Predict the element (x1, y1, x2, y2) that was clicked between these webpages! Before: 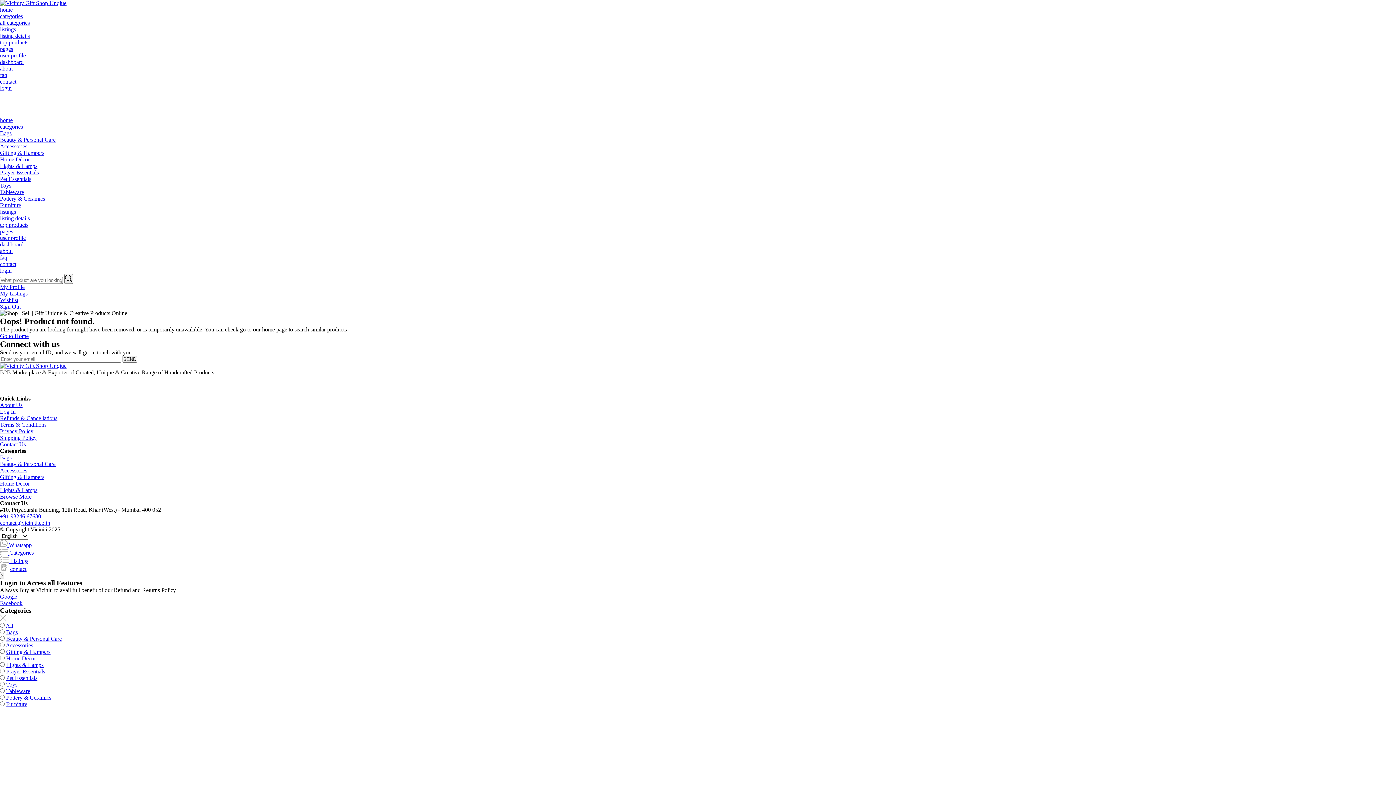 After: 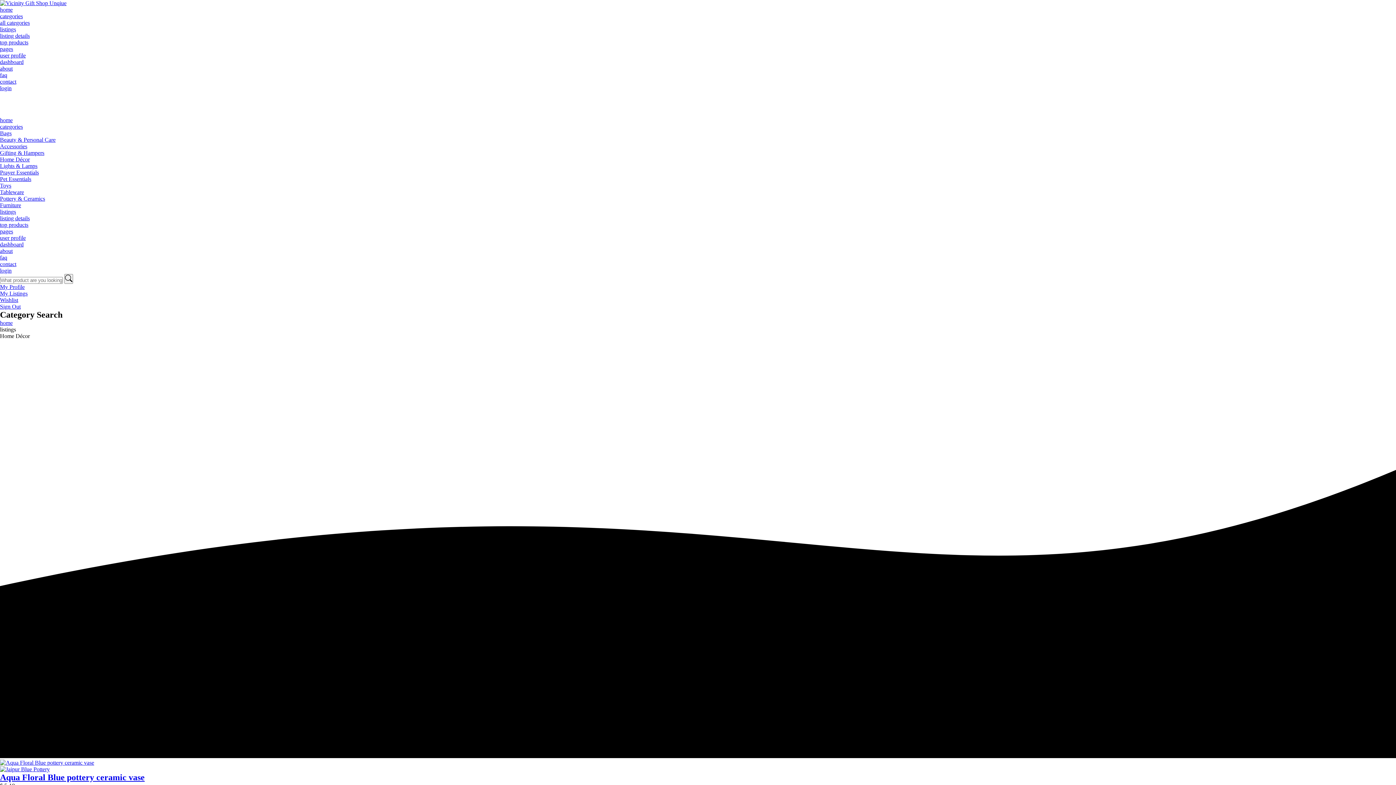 Action: label: Home Décor bbox: (0, 480, 29, 486)